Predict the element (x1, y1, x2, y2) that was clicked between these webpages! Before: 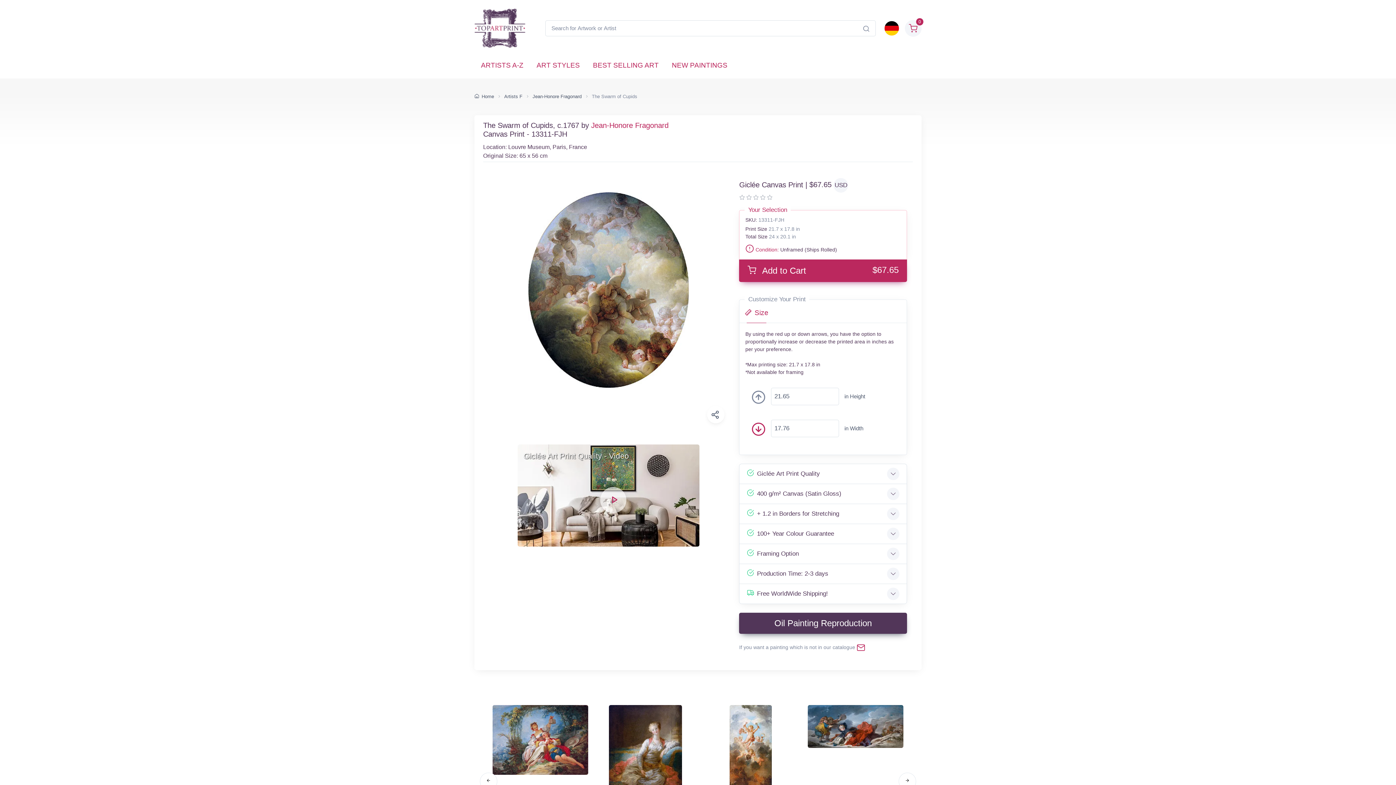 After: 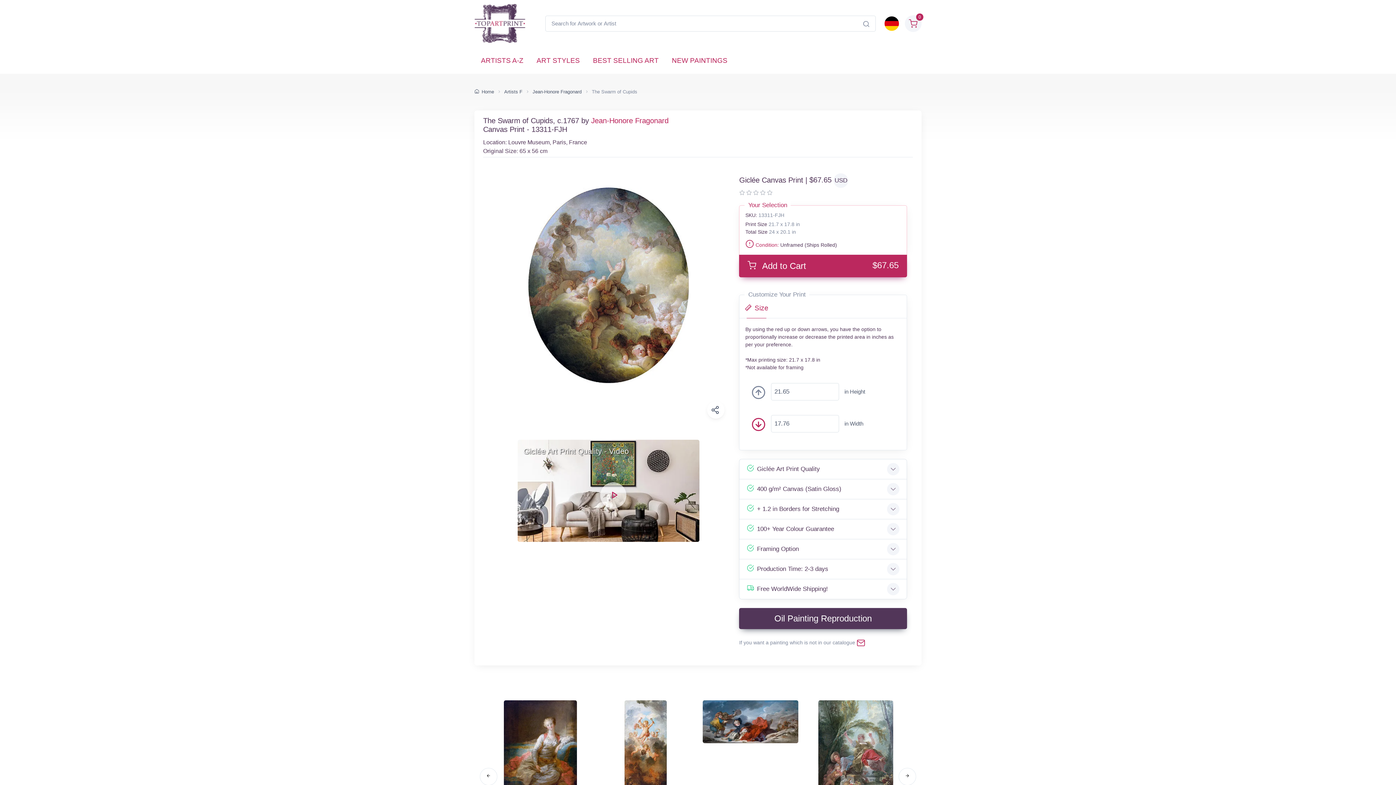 Action: bbox: (898, 773, 916, 790) label: Next slide